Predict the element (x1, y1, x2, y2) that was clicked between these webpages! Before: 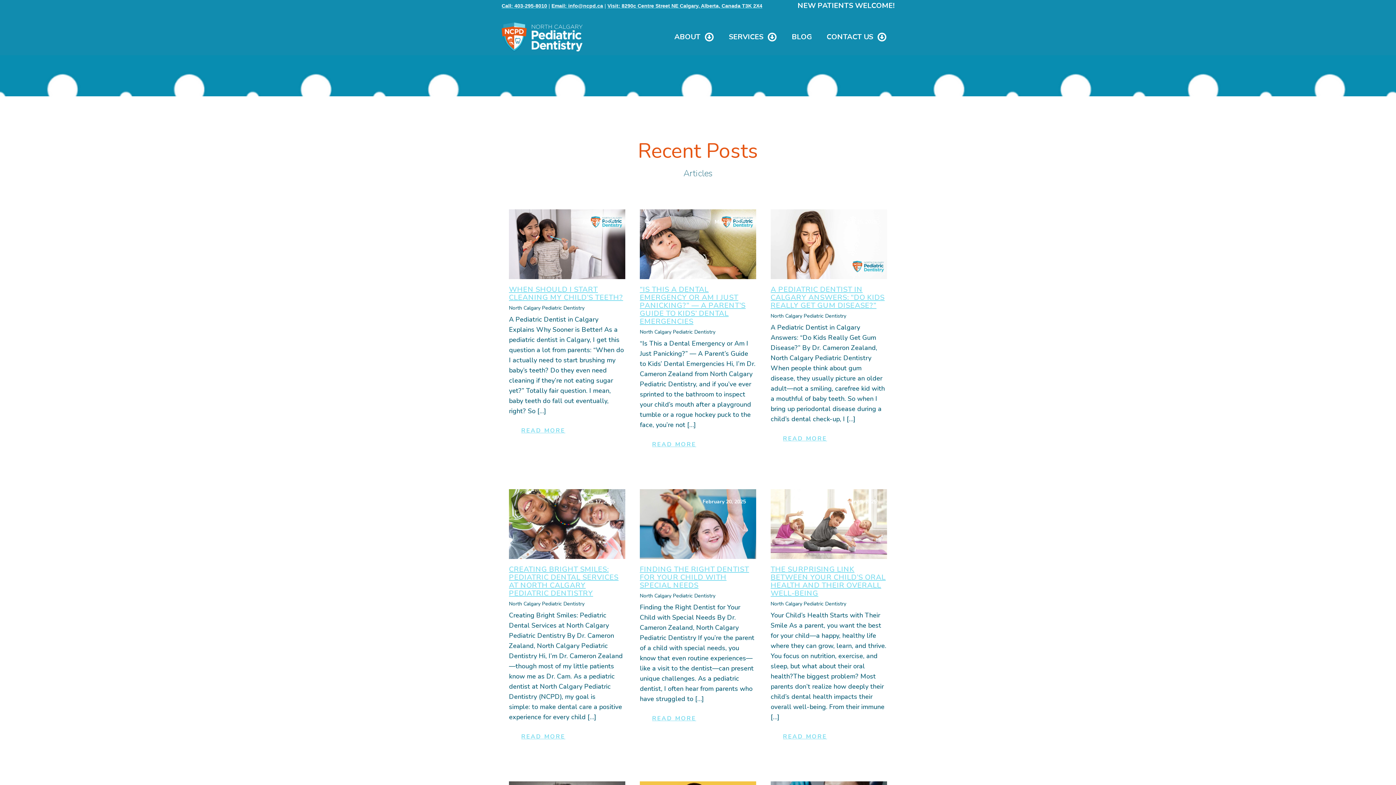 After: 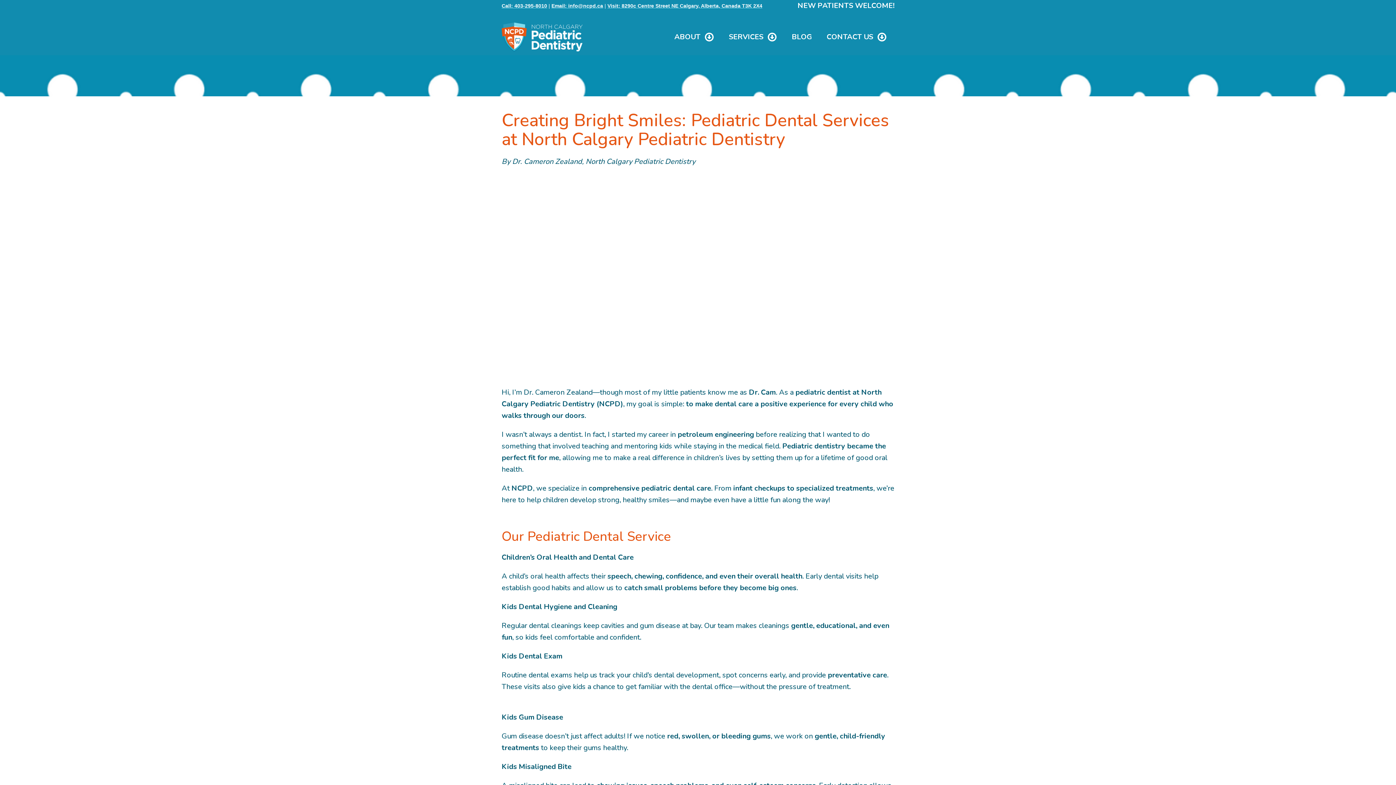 Action: bbox: (509, 489, 625, 559) label: March 17, 2025